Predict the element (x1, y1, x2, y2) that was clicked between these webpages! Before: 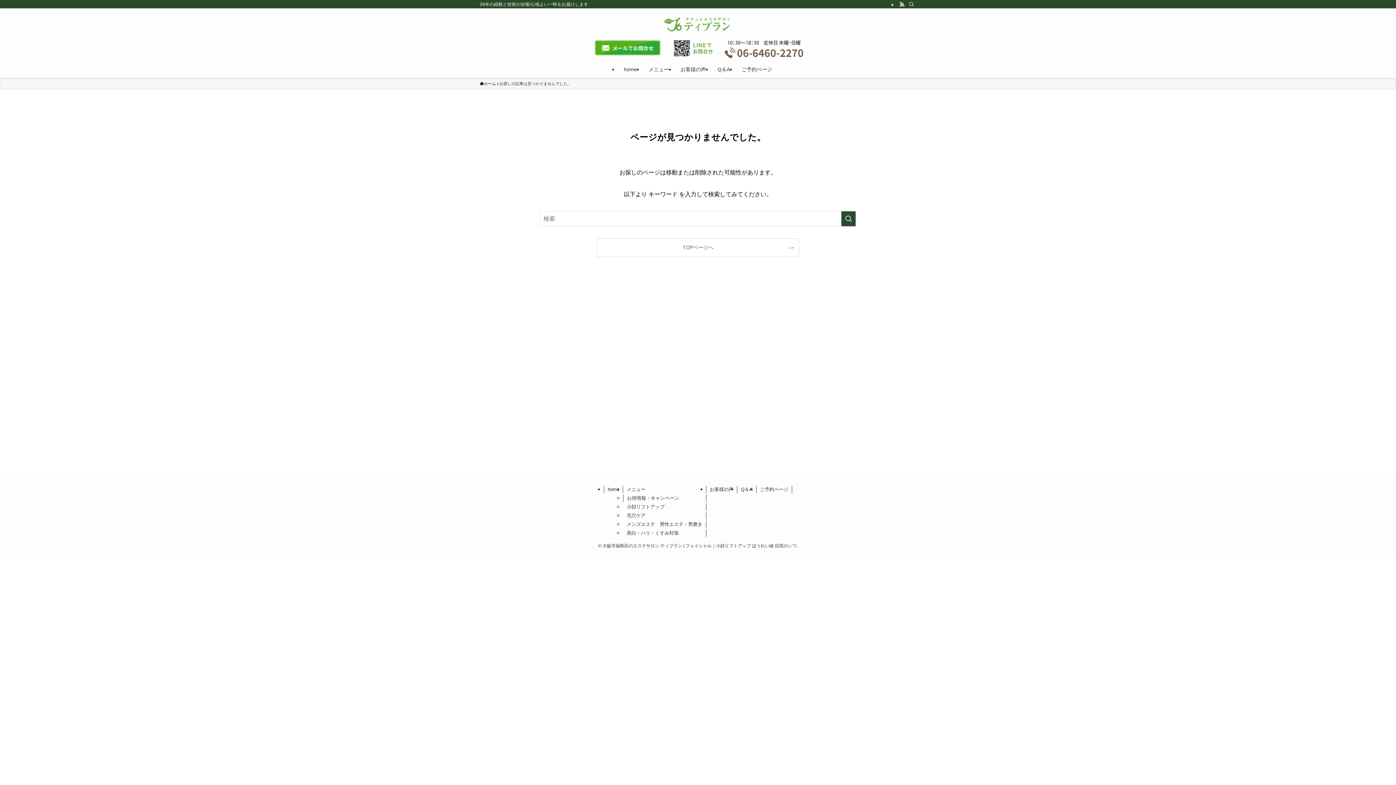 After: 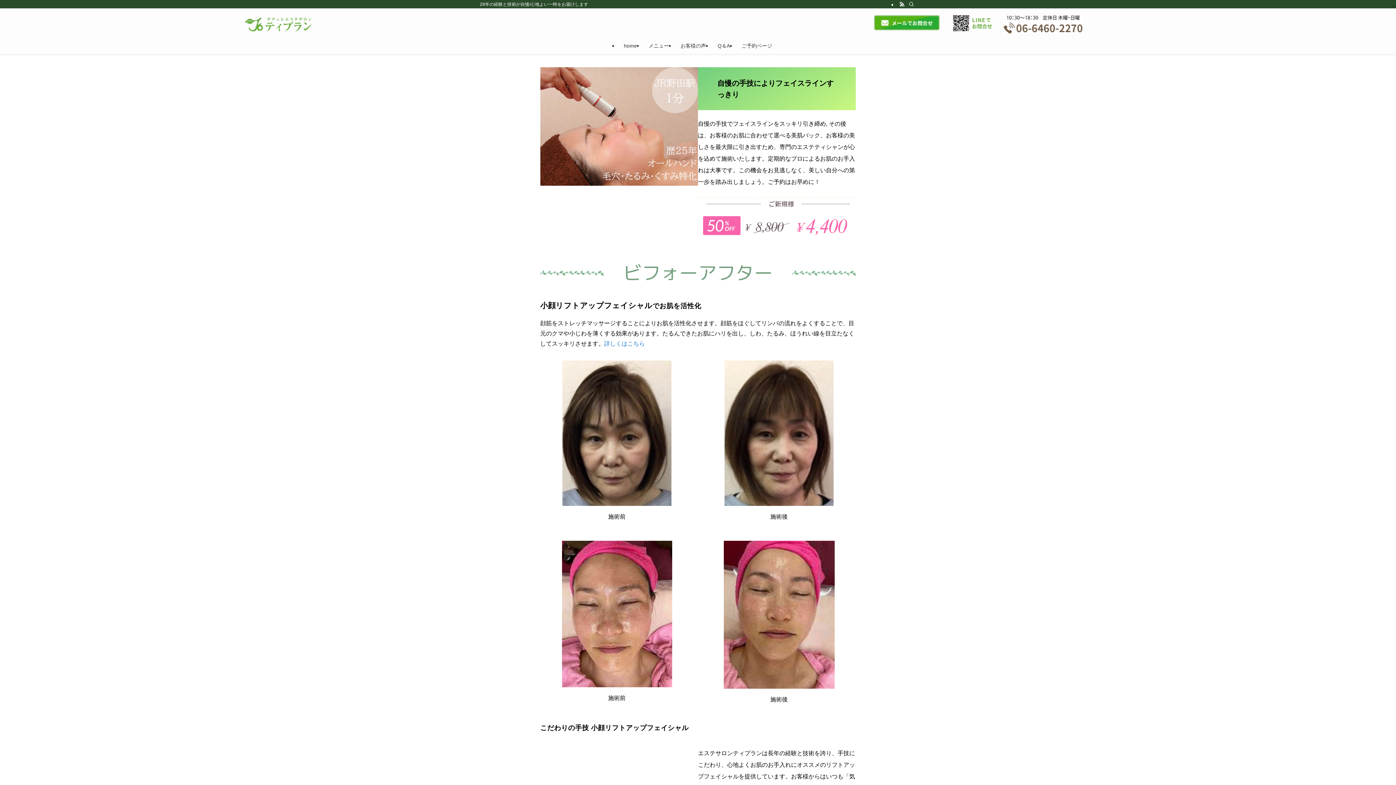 Action: label: ホーム bbox: (480, 80, 496, 87)